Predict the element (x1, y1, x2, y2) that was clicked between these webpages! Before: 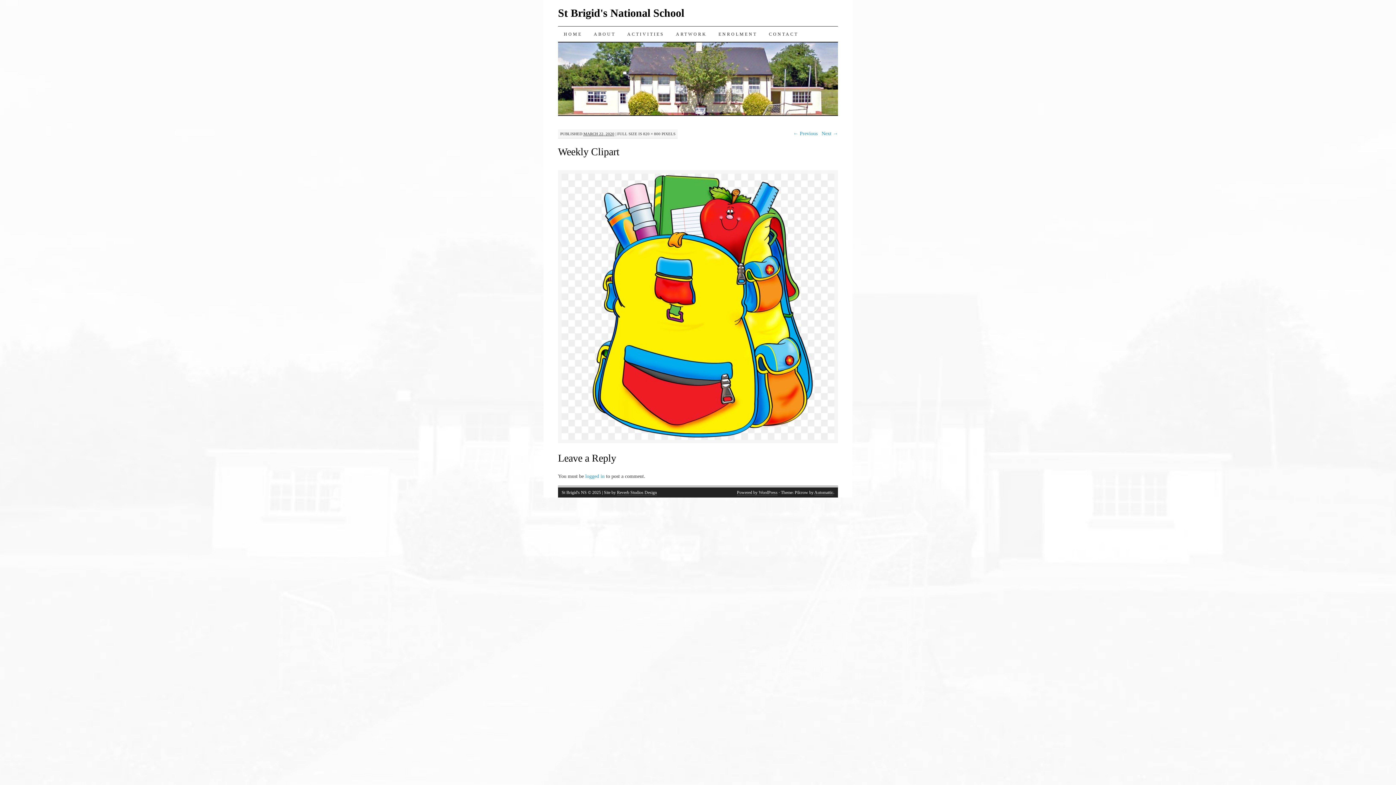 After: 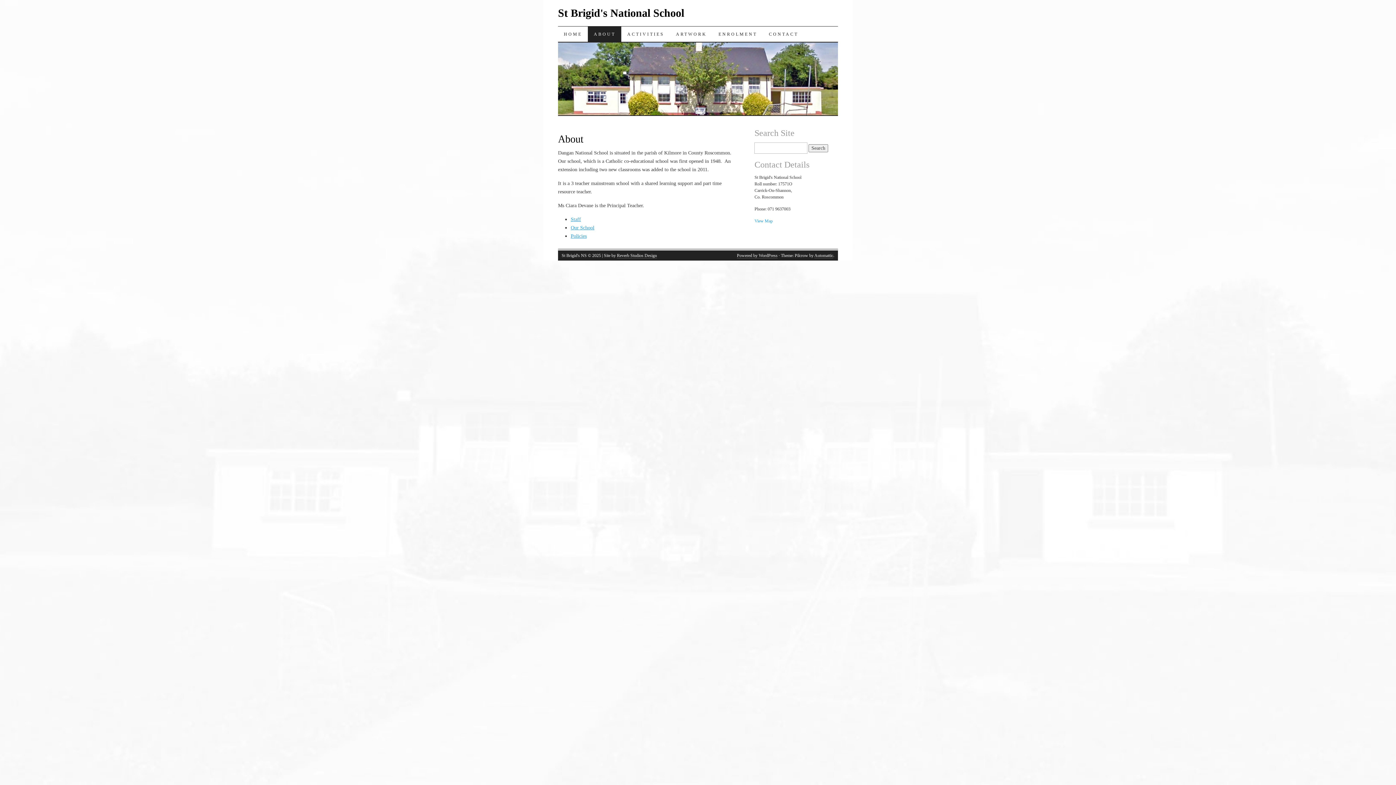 Action: label: ABOUT bbox: (588, 26, 621, 41)